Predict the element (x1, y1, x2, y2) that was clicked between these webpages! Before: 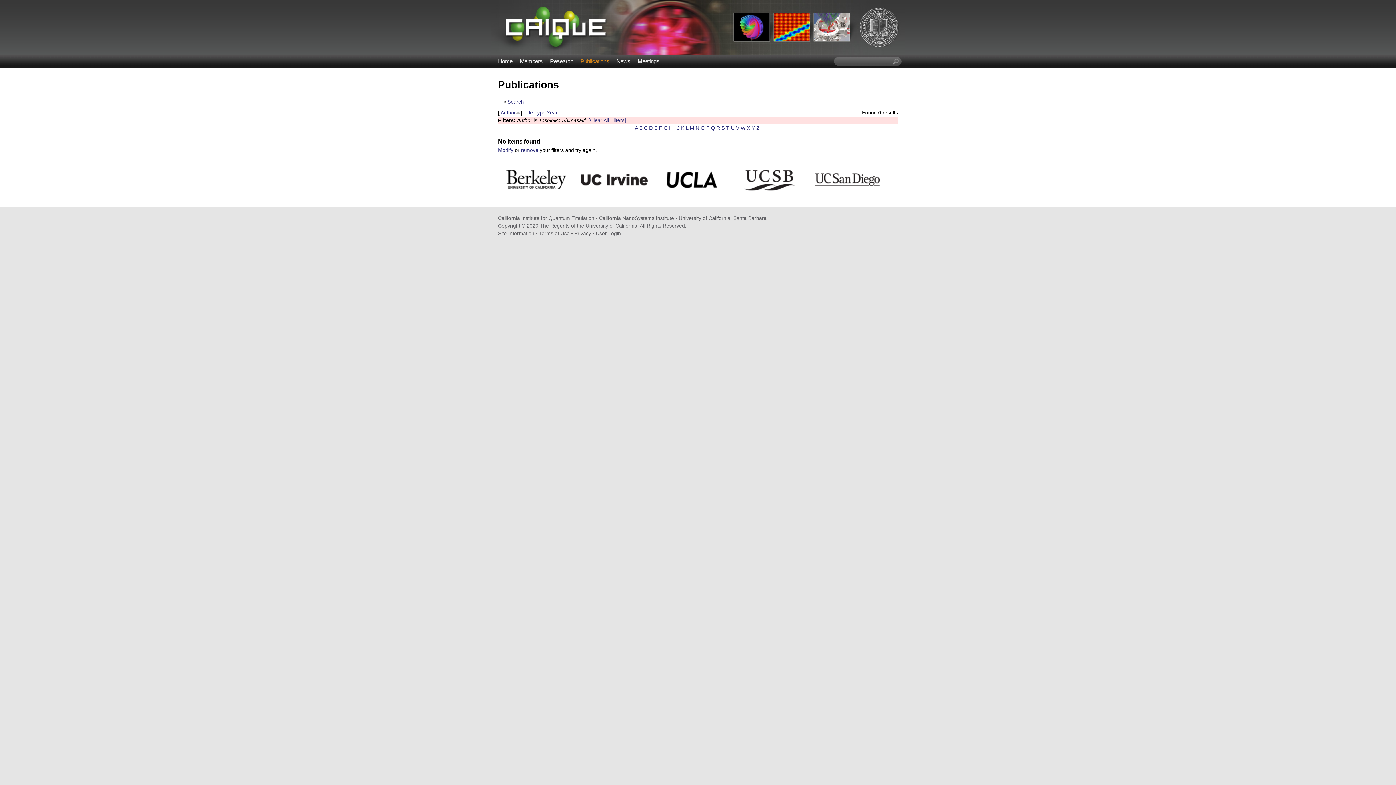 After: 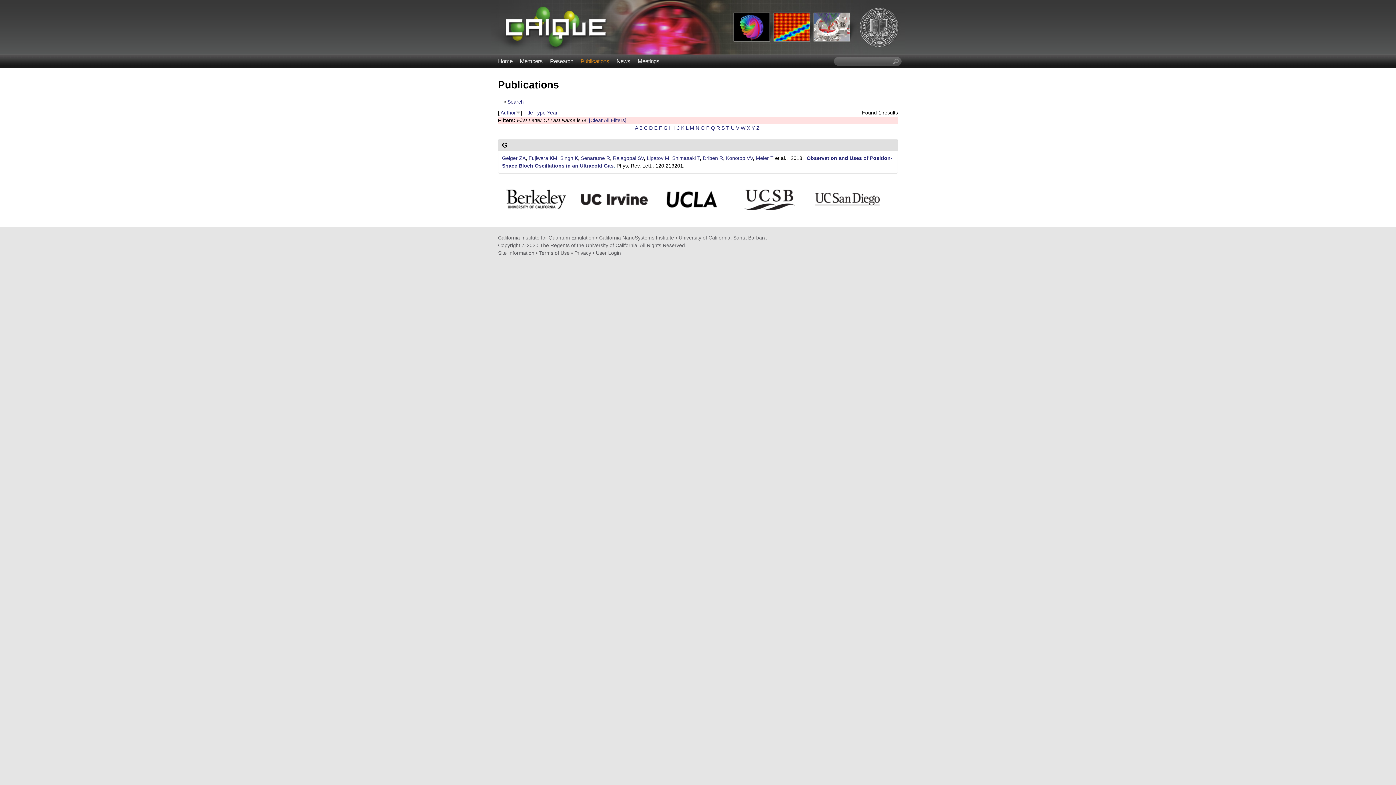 Action: label: G bbox: (663, 125, 667, 131)